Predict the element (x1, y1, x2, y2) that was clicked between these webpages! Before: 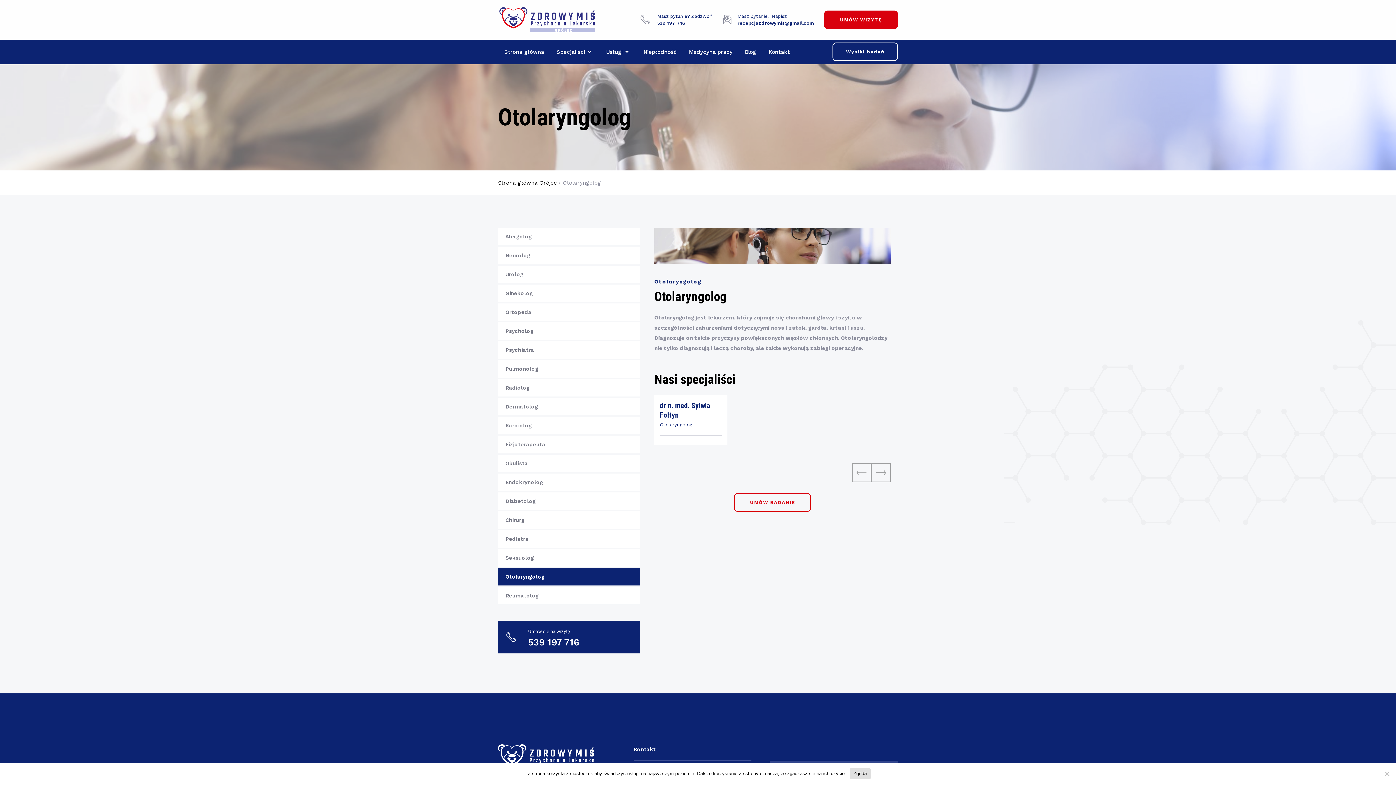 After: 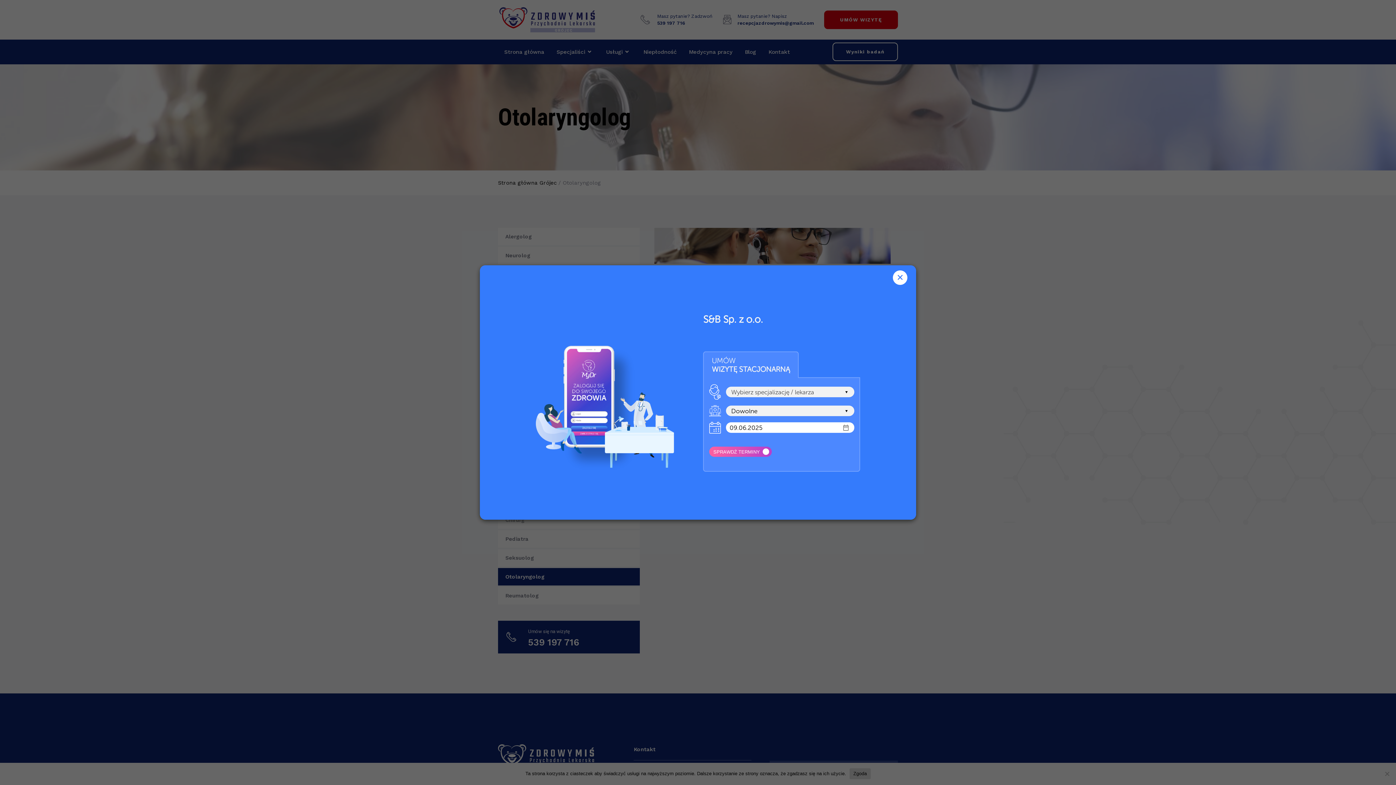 Action: label: UMÓW BADANIE bbox: (734, 493, 811, 511)